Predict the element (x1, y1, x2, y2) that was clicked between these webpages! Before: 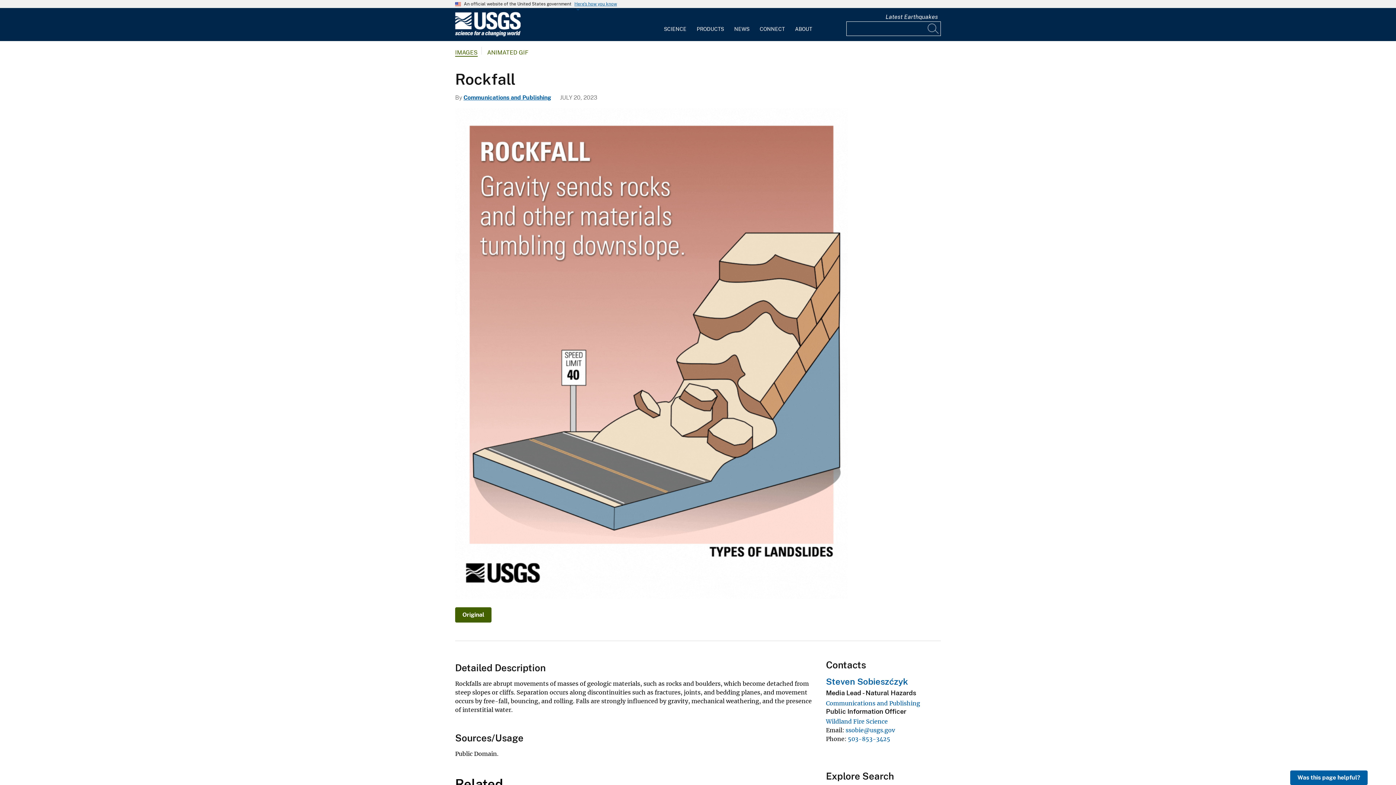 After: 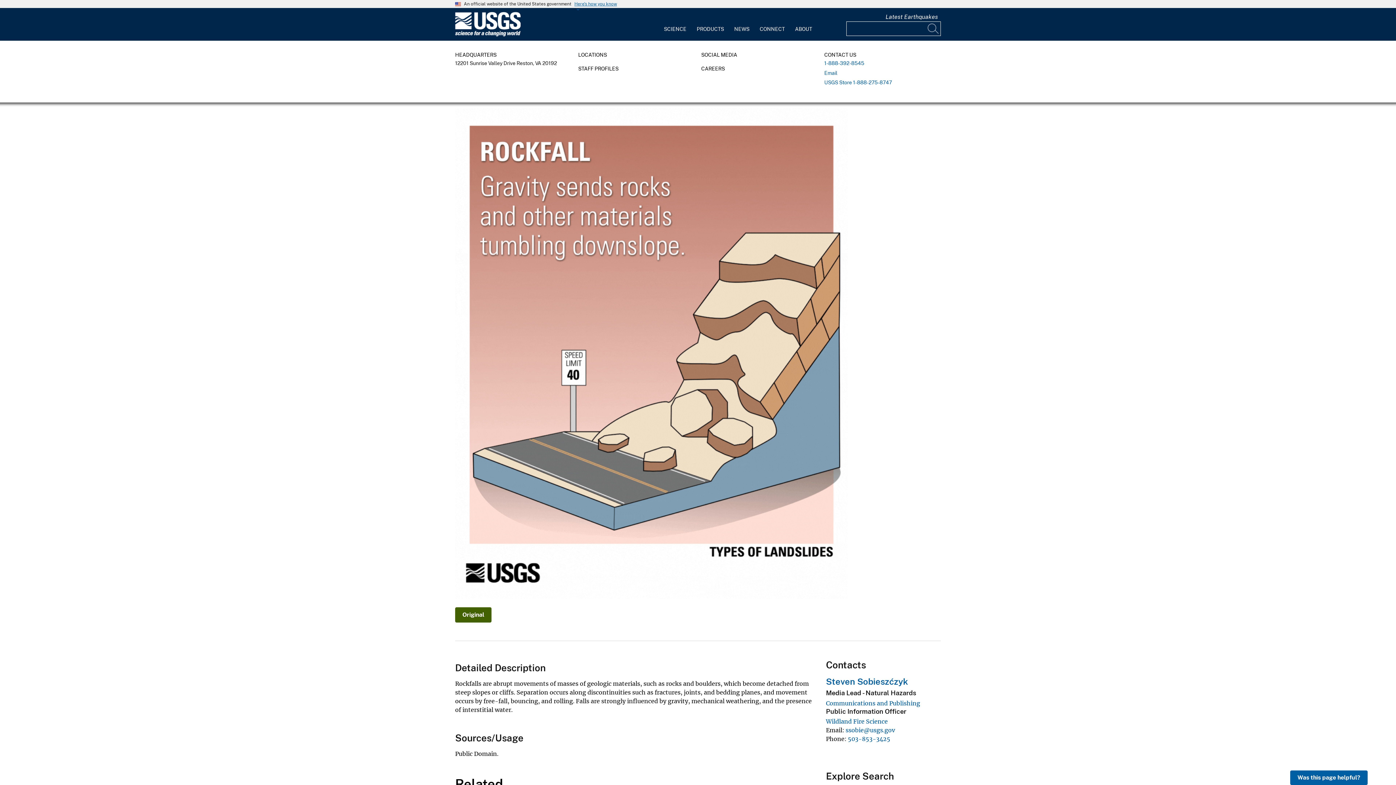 Action: label: CONNECT bbox: (754, 12, 790, 36)